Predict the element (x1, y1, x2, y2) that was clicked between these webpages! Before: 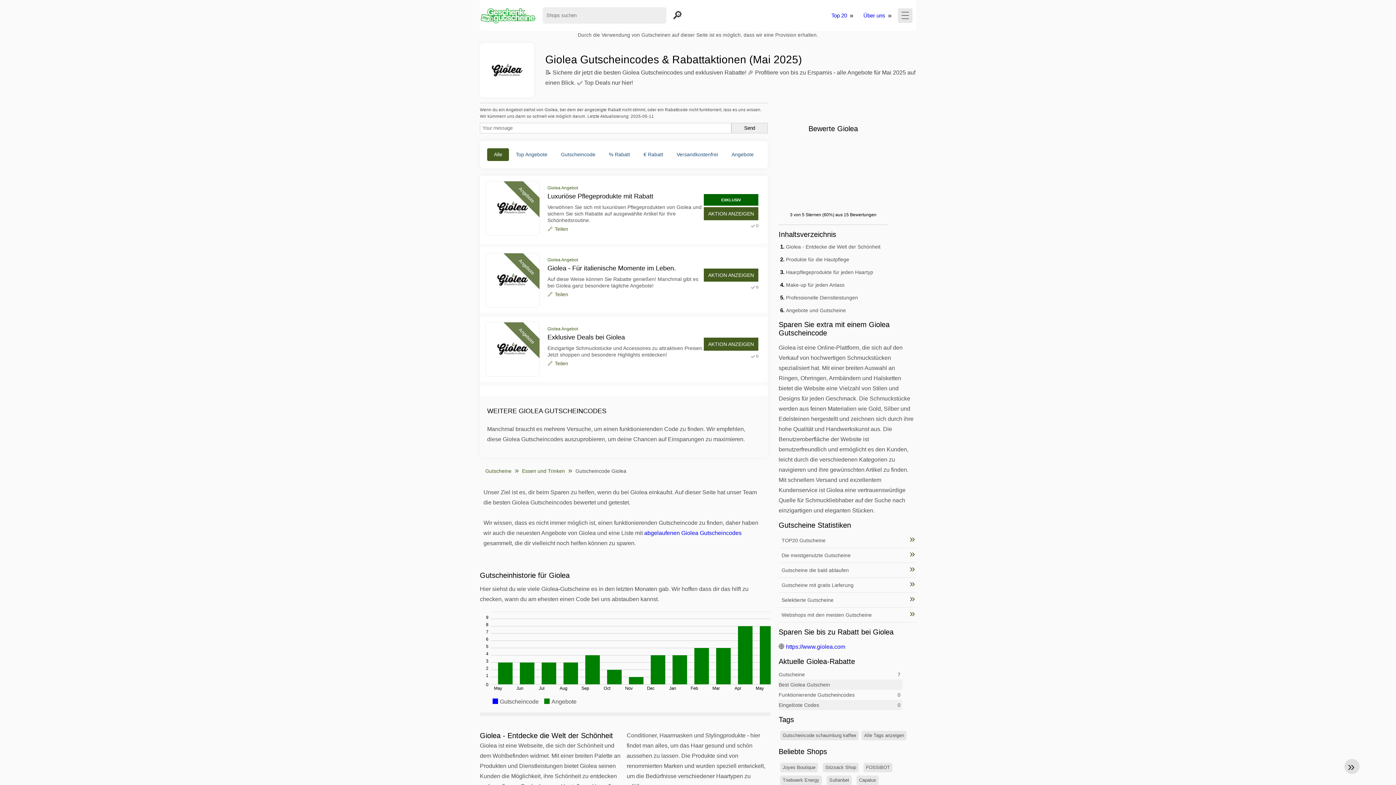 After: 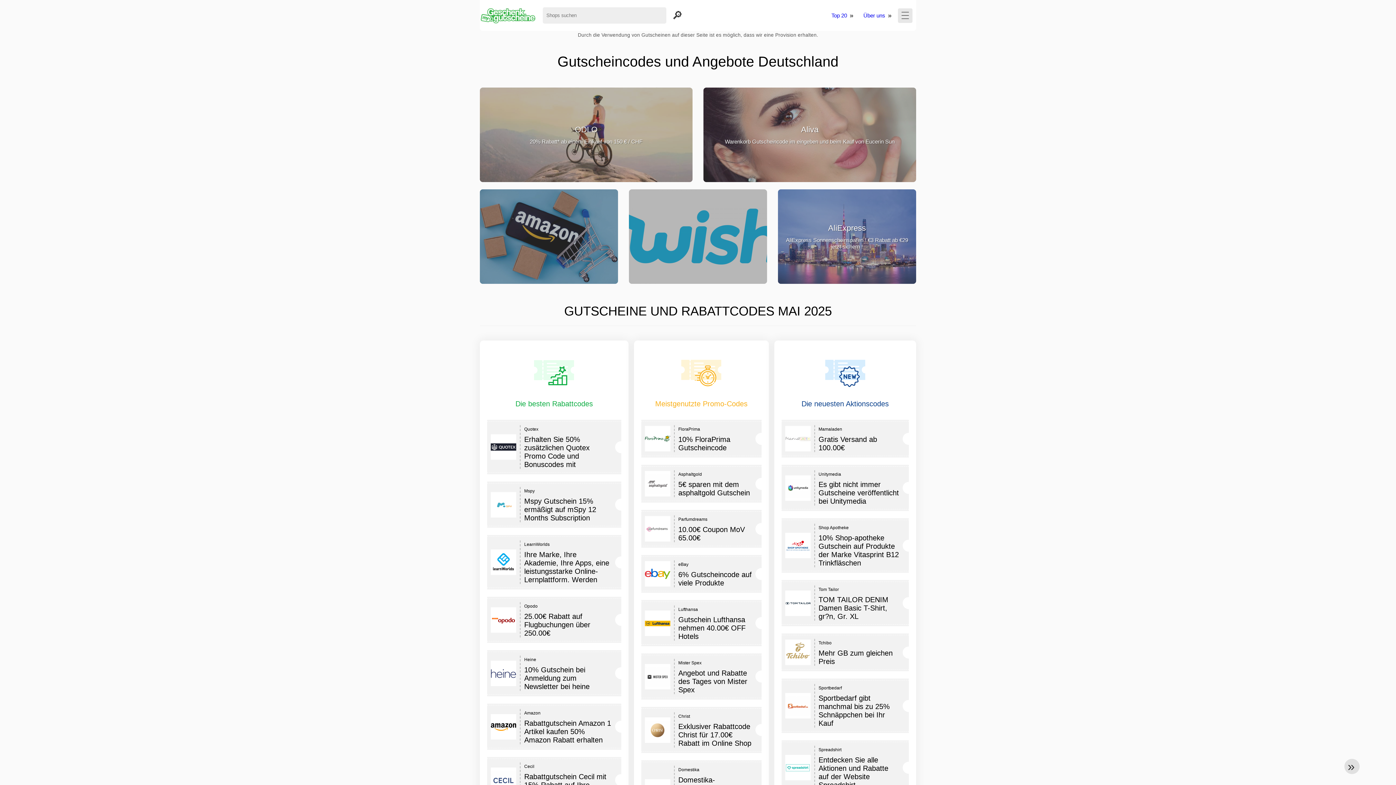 Action: label: Gutscheine bbox: (485, 468, 511, 474)